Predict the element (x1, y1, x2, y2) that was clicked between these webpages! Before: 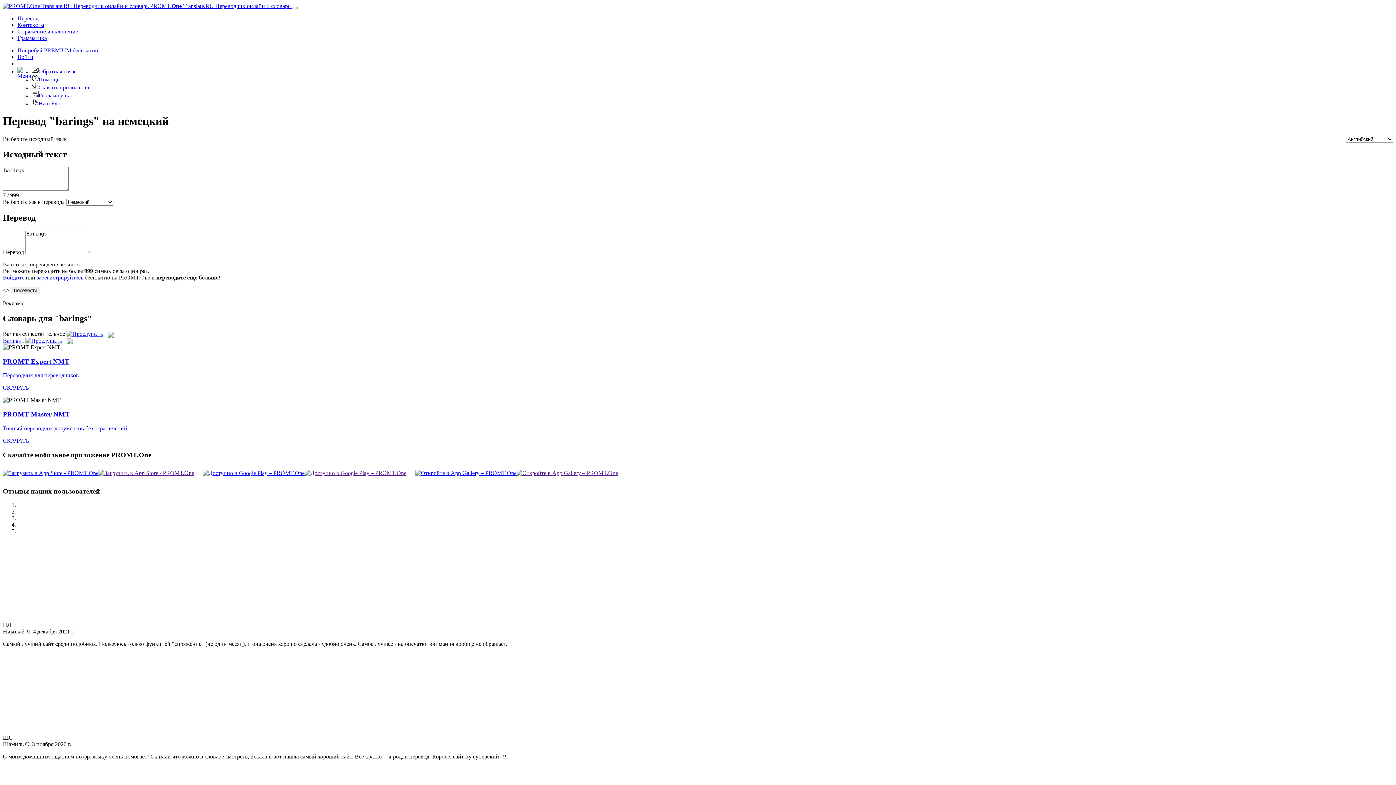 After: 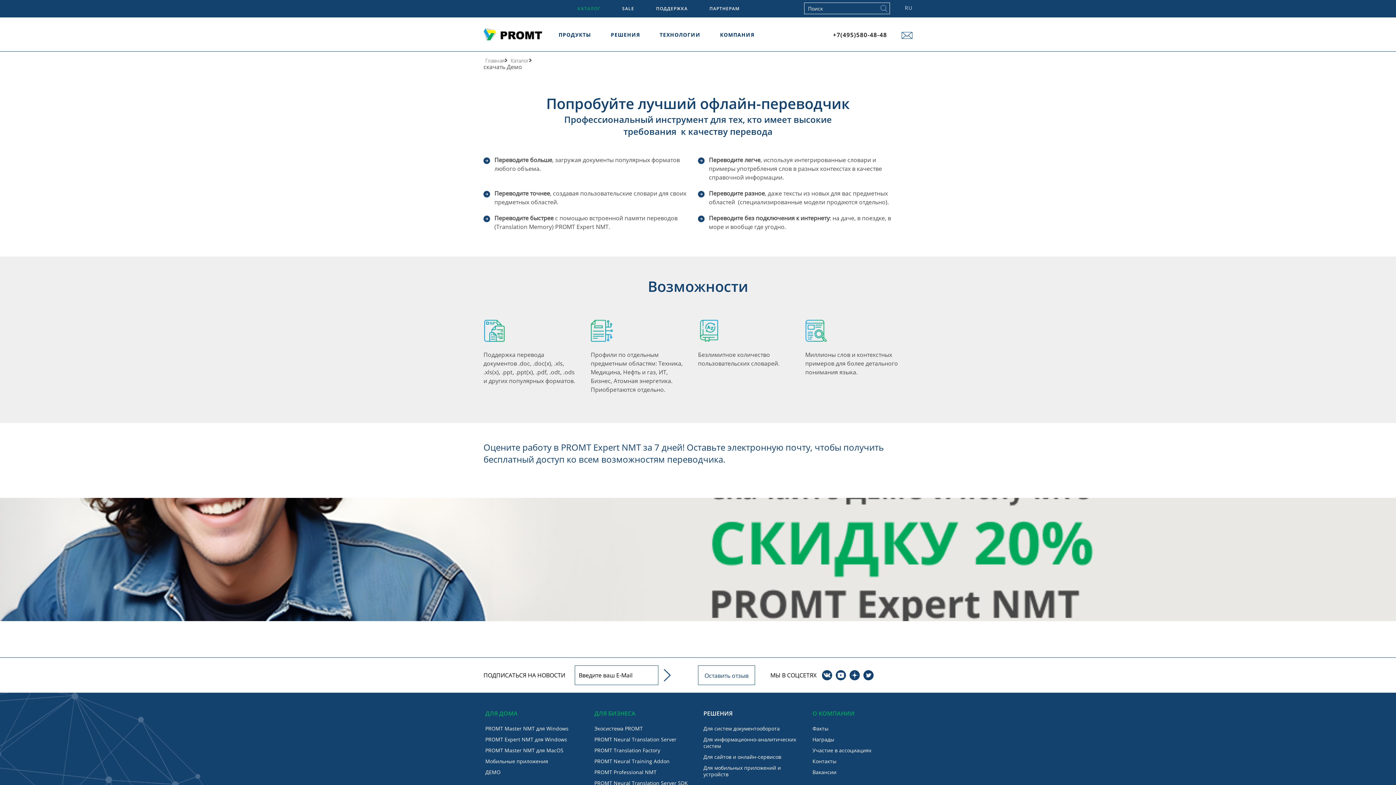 Action: bbox: (2, 372, 78, 378) label: Переводчик для переводчиков